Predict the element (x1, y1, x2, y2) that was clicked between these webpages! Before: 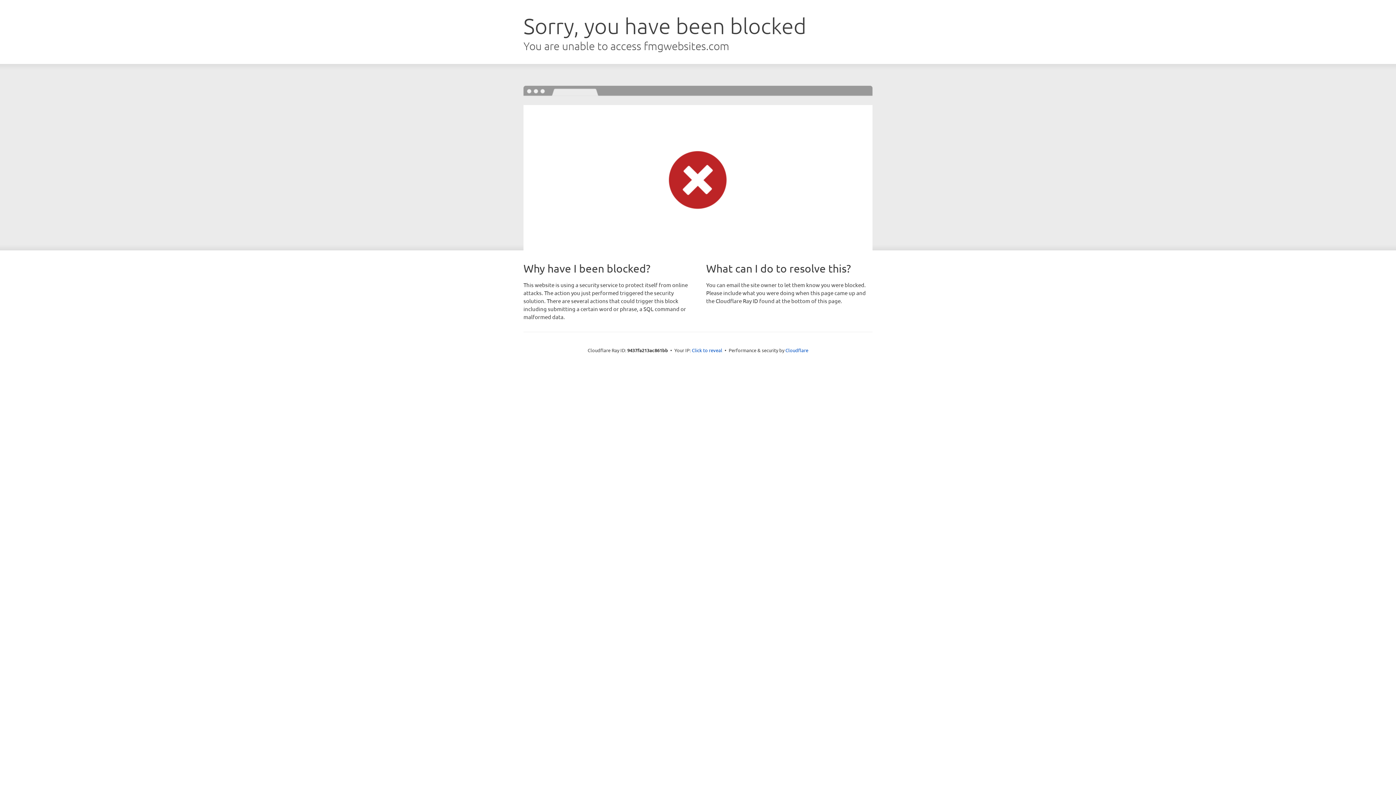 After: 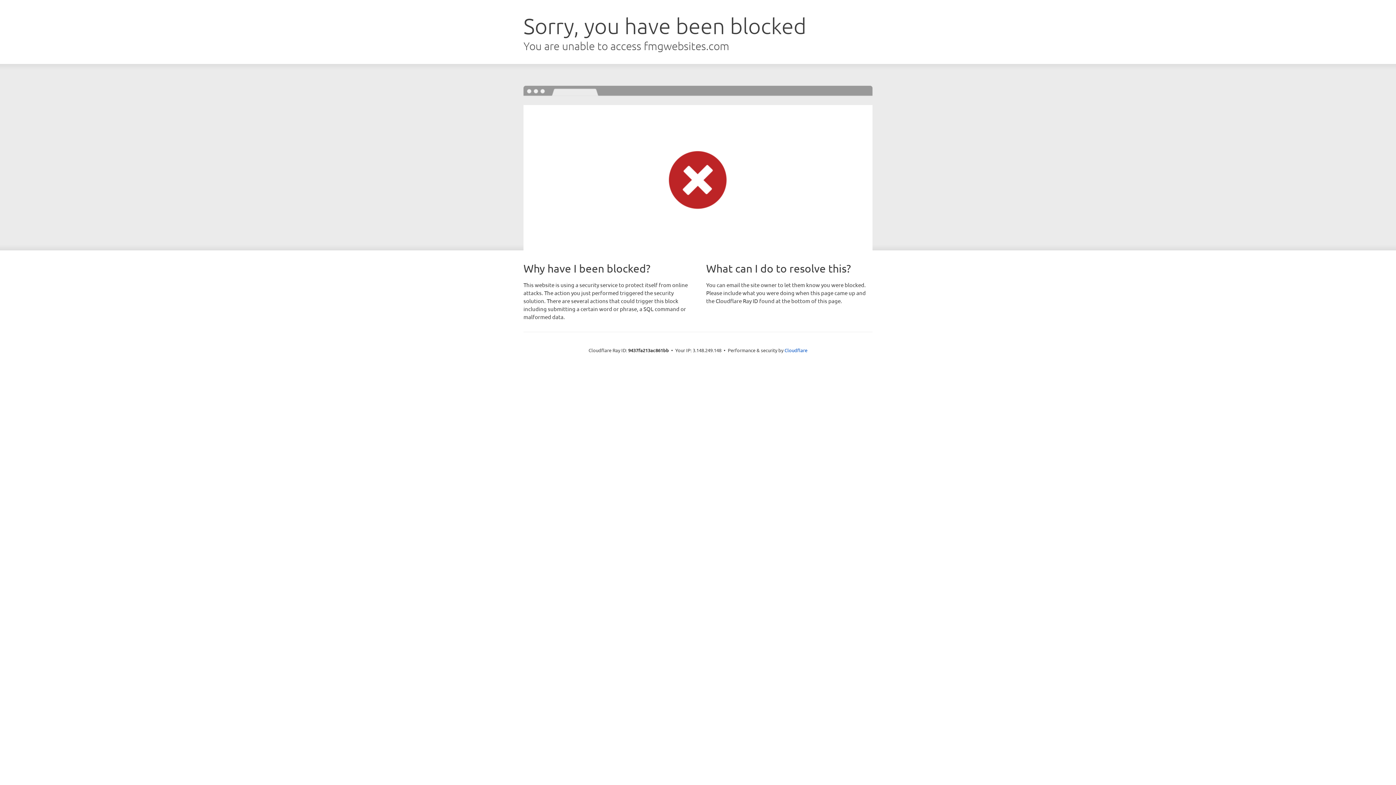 Action: bbox: (692, 346, 722, 353) label: Click to reveal